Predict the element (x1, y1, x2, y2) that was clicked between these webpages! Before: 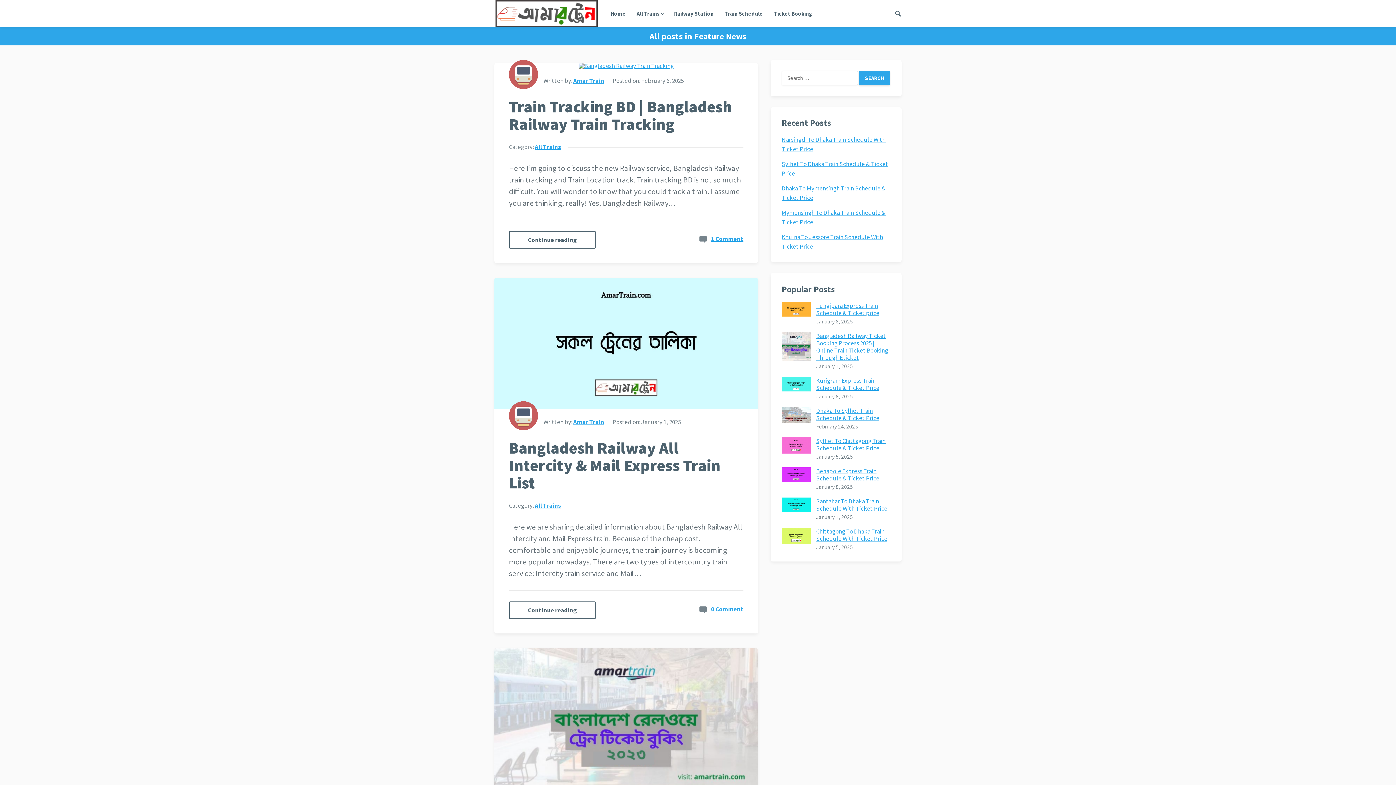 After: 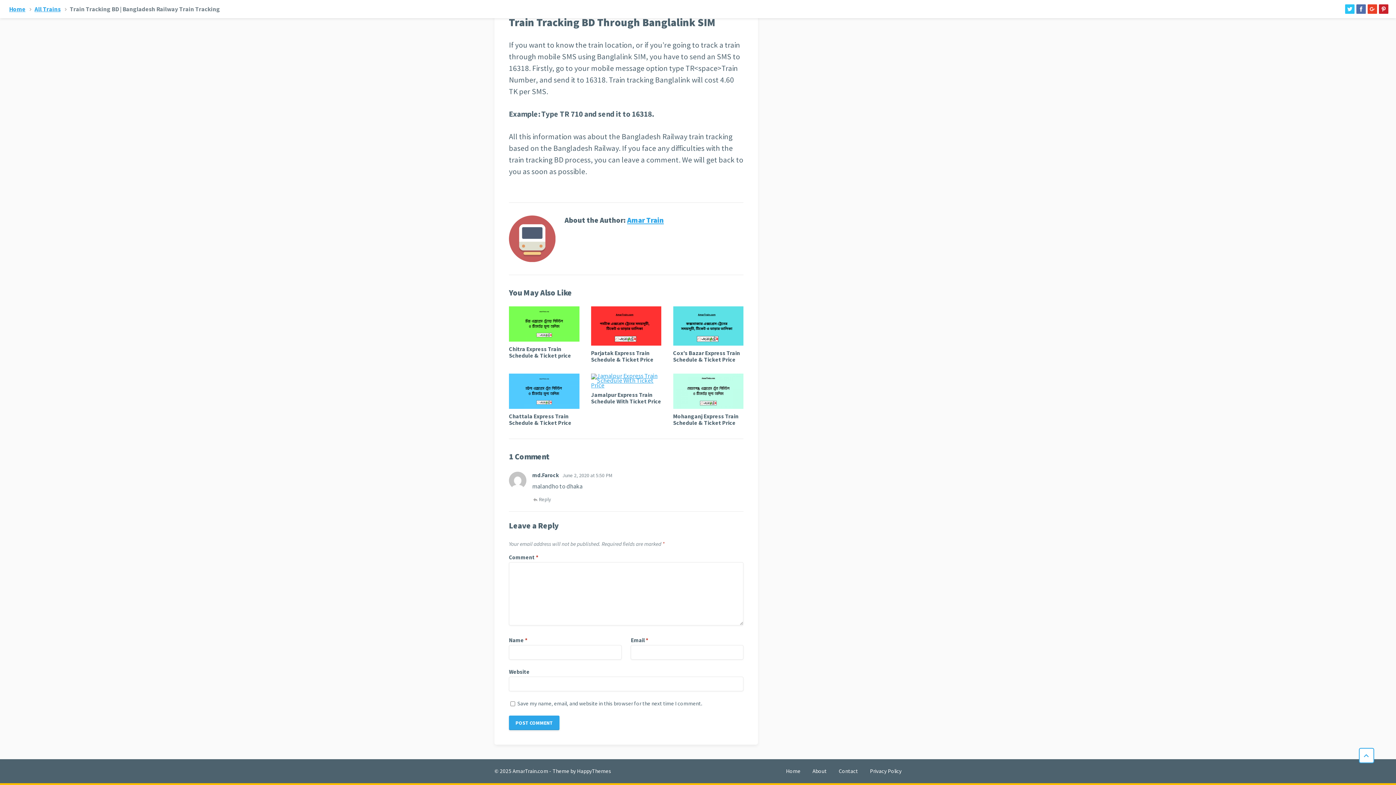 Action: label: 1 Comment bbox: (711, 234, 743, 242)